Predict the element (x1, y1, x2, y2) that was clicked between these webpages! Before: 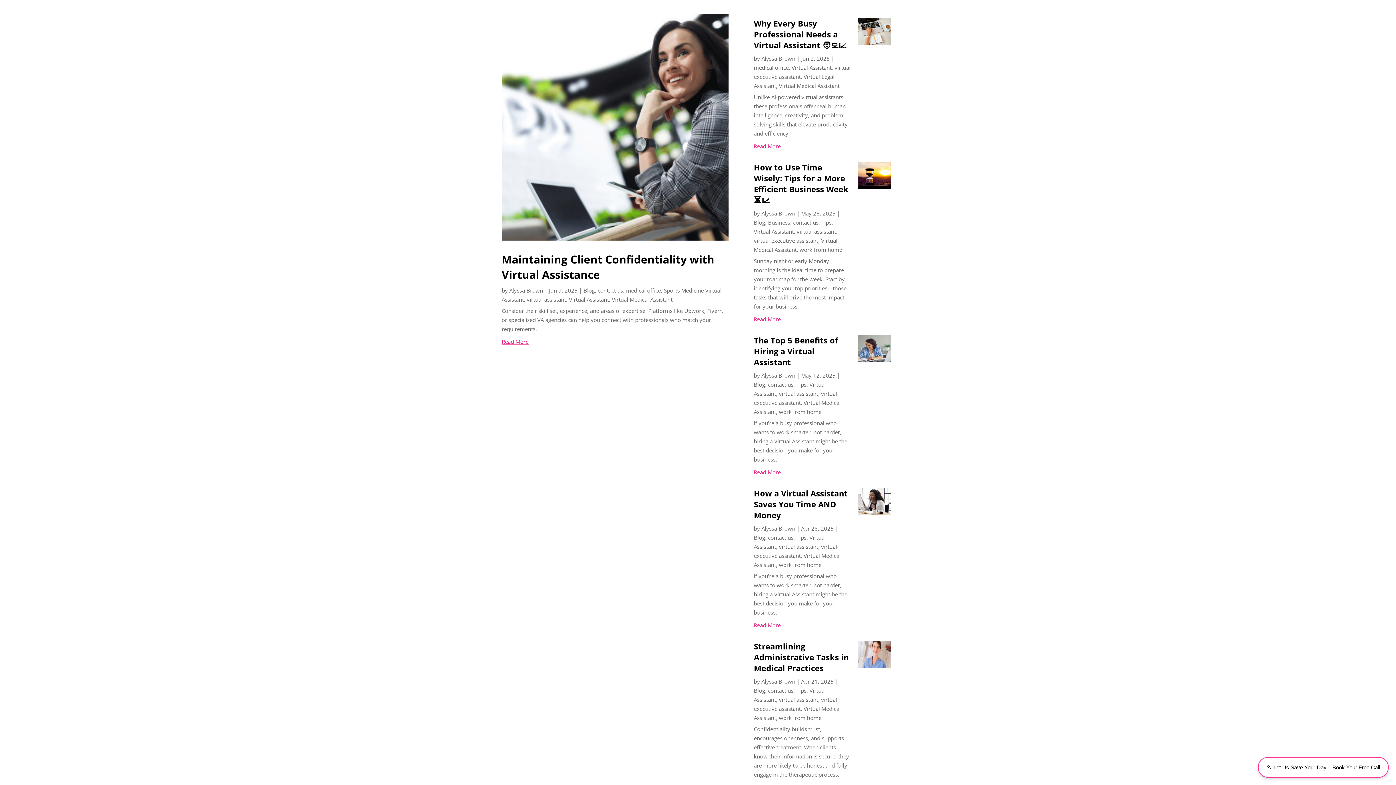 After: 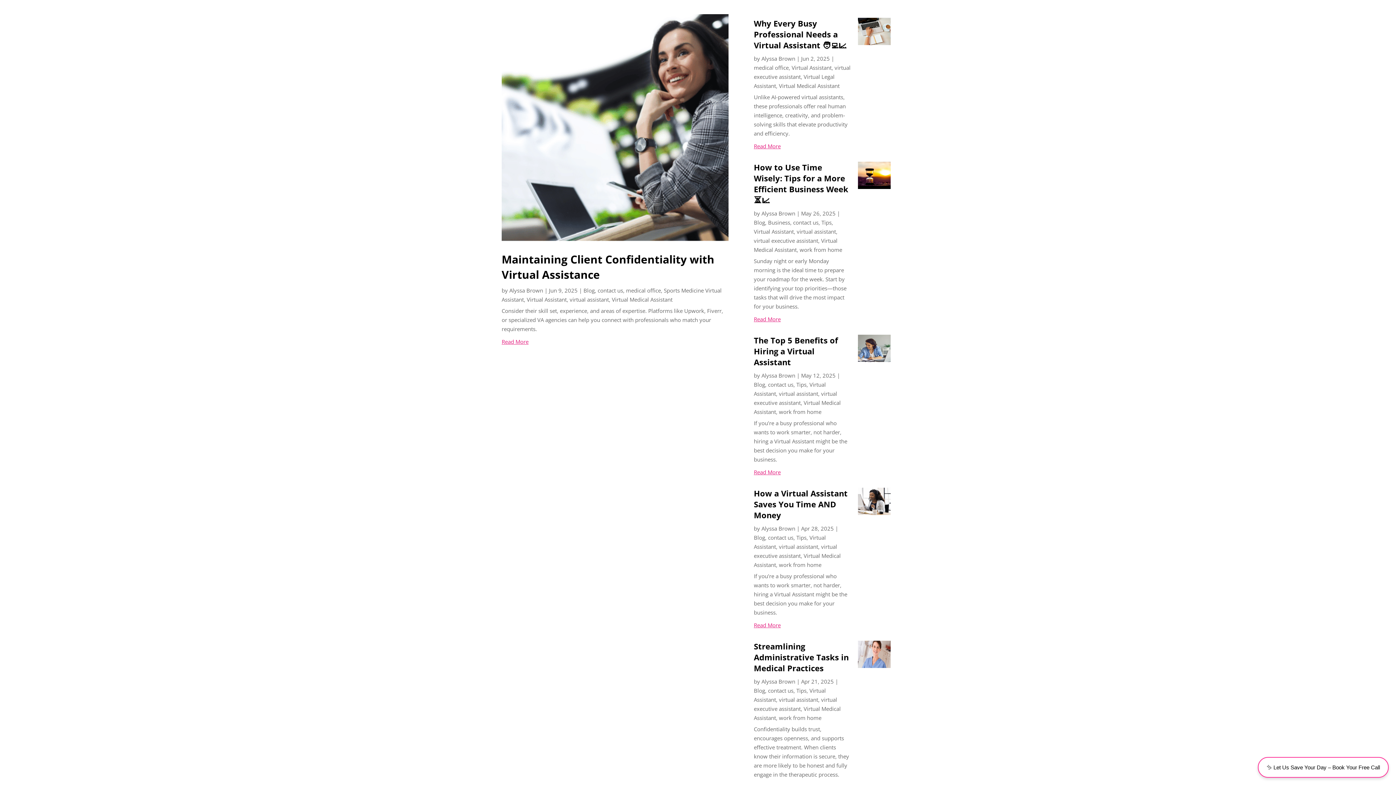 Action: label: virtual assistant bbox: (779, 390, 818, 397)